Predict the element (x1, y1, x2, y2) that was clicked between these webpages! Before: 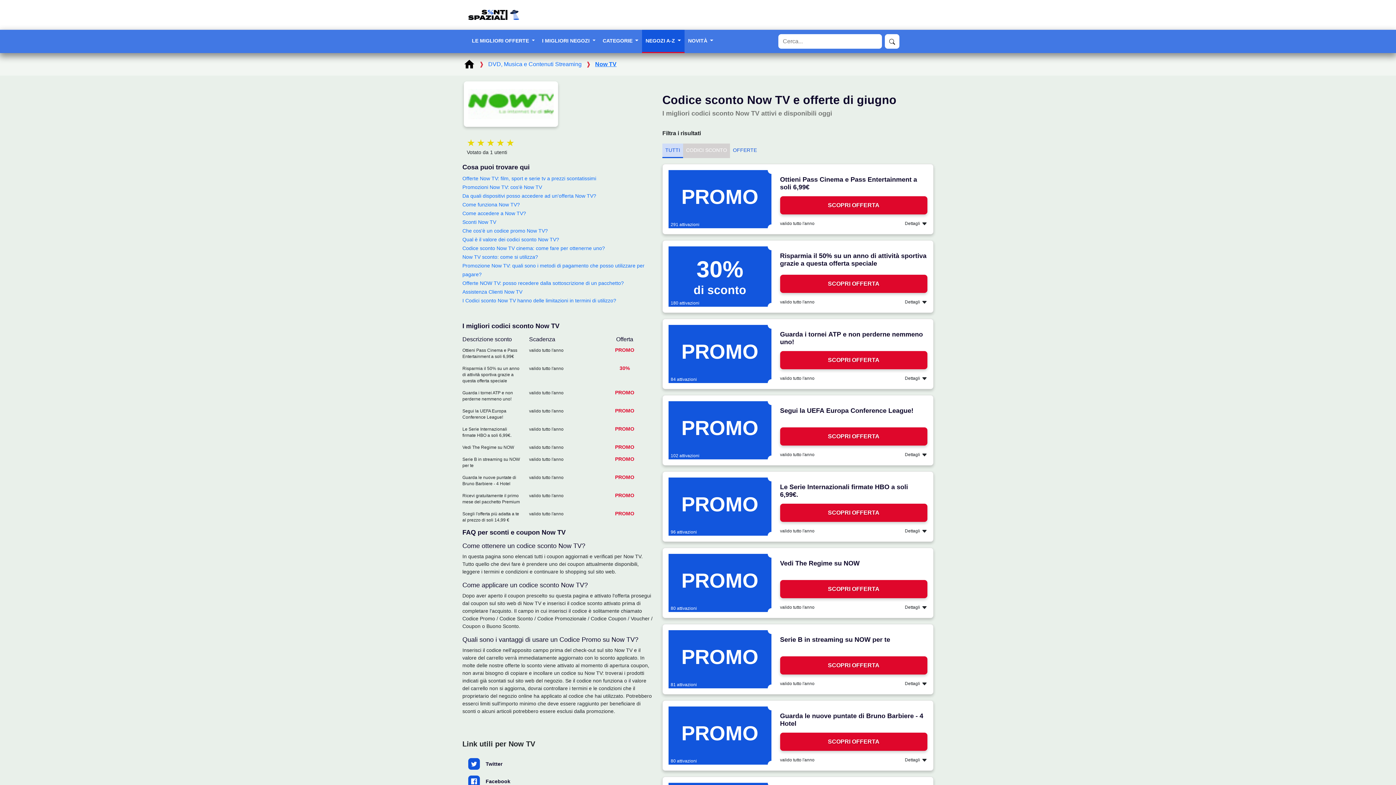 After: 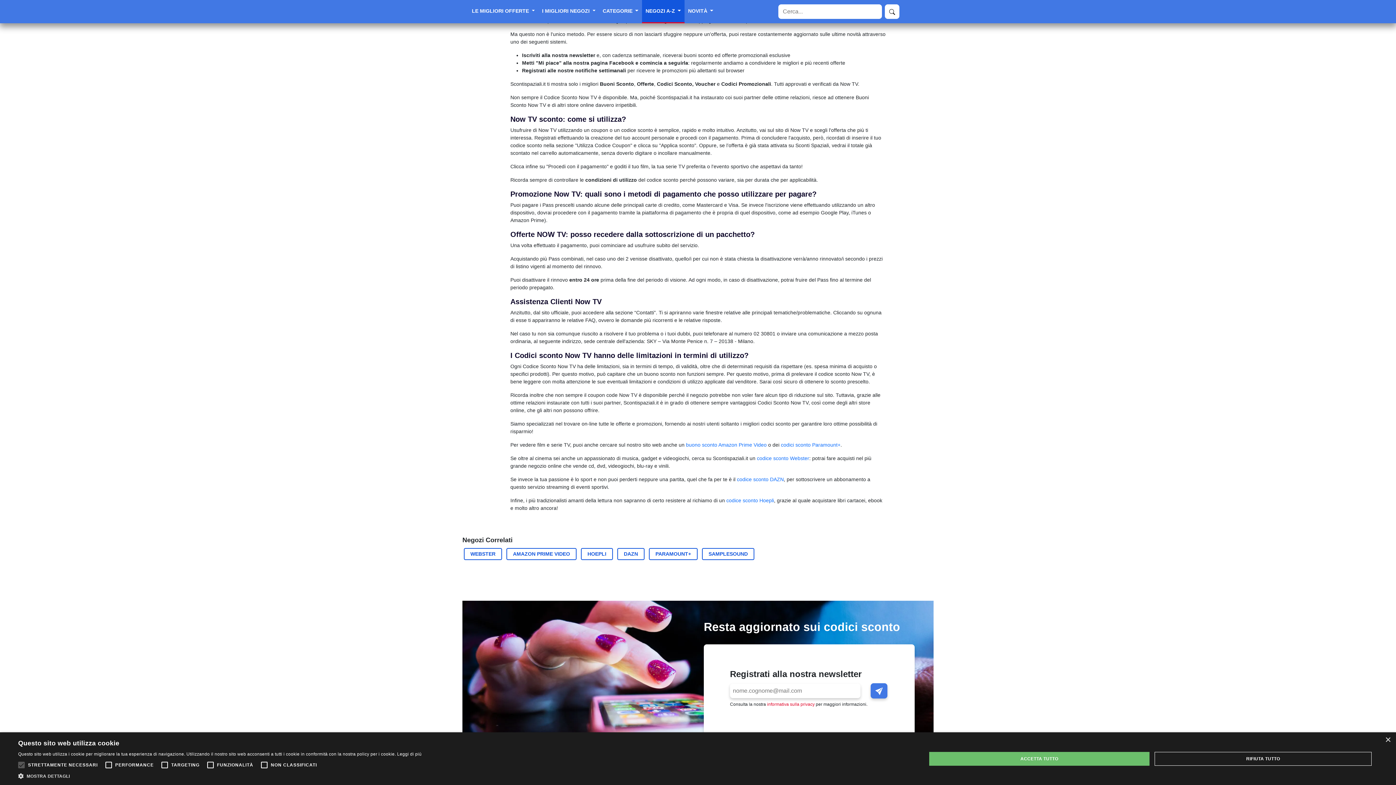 Action: label: Codice sconto Now TV cinema: come fare per ottenerne uno? bbox: (462, 245, 605, 251)